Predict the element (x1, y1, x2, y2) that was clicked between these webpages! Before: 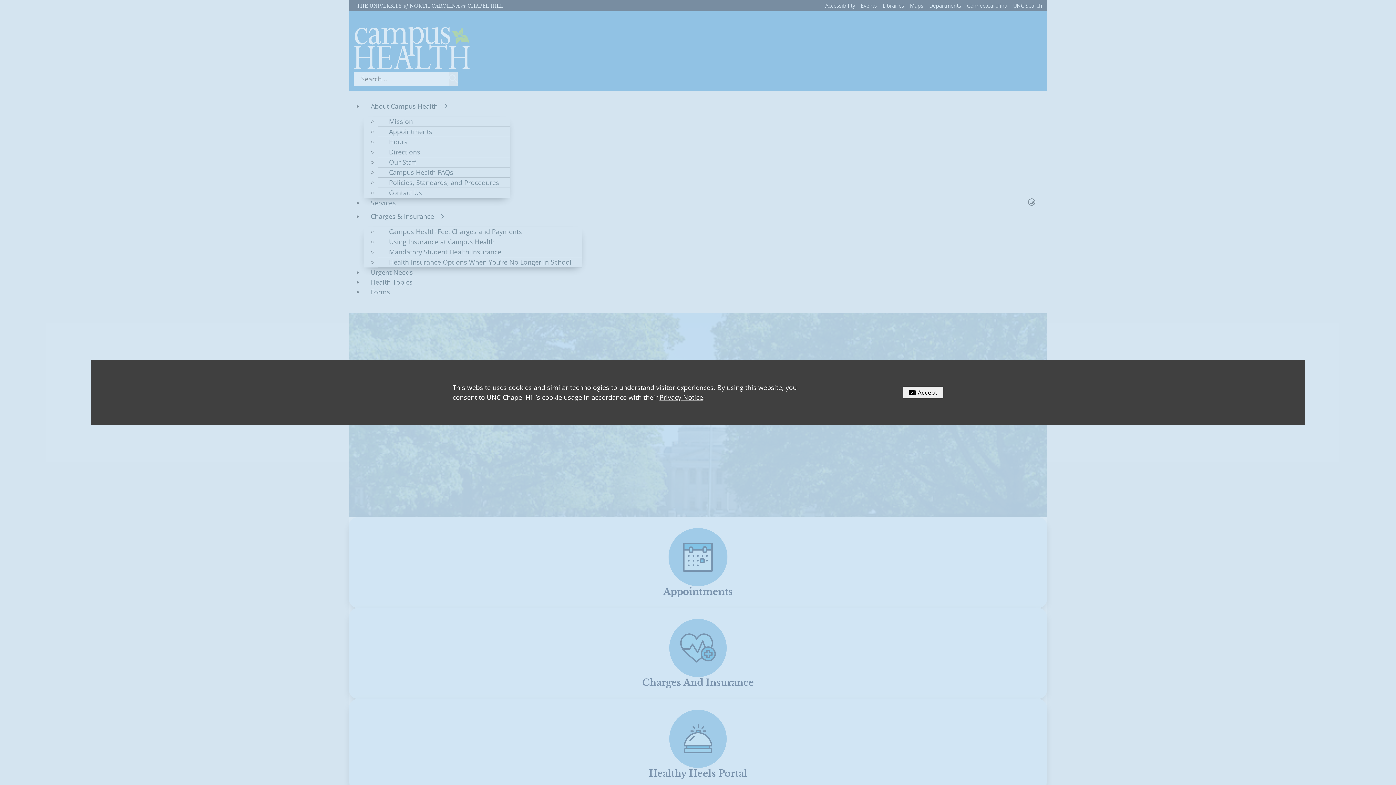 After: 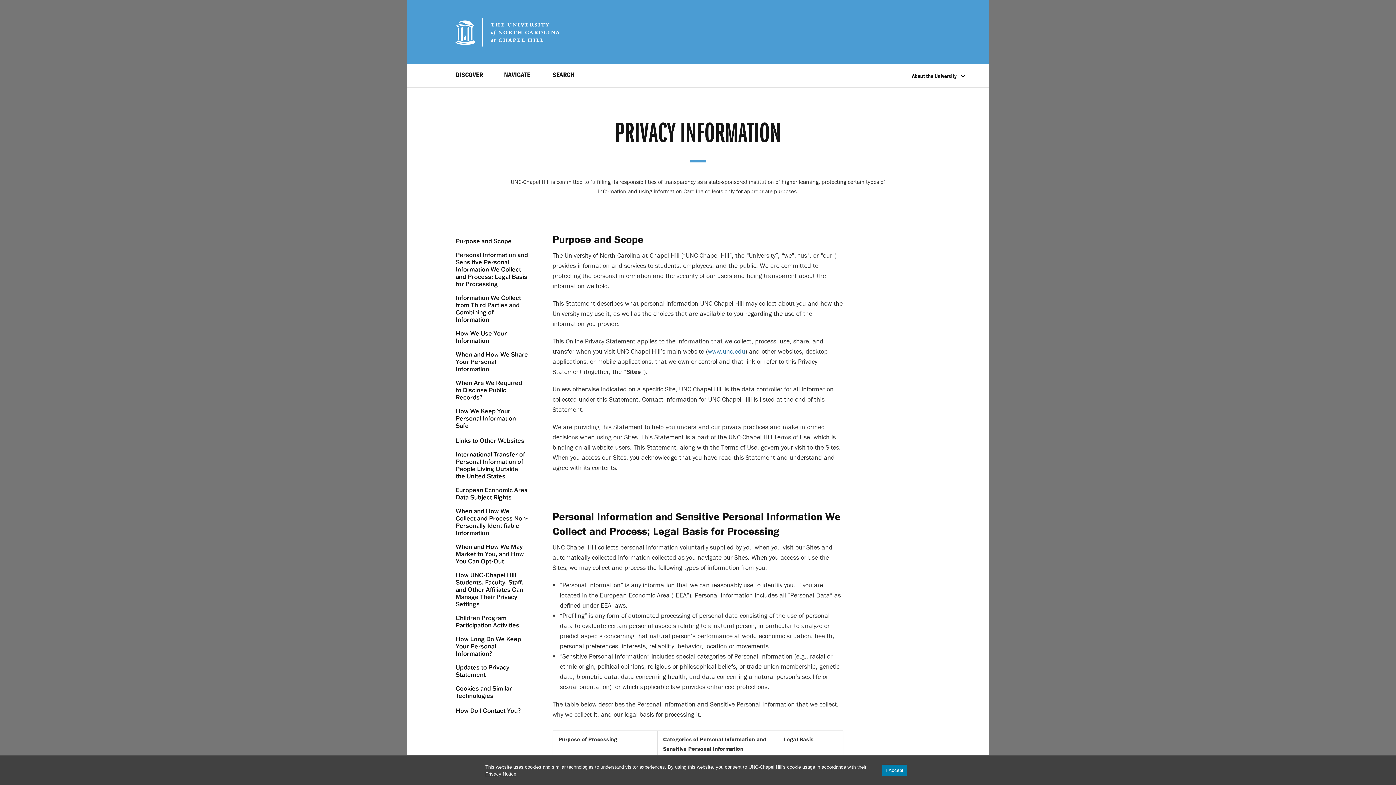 Action: label: Privacy Notice bbox: (659, 393, 703, 401)